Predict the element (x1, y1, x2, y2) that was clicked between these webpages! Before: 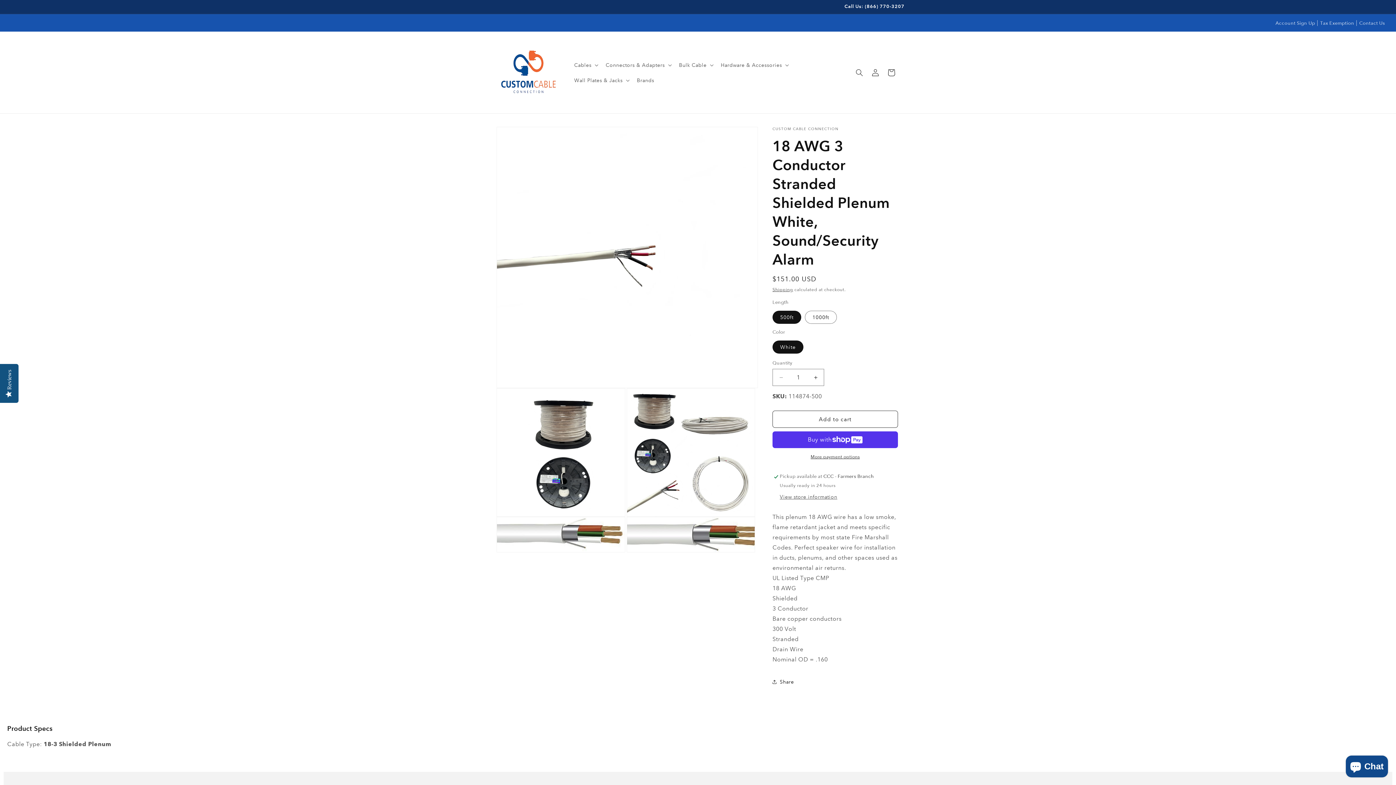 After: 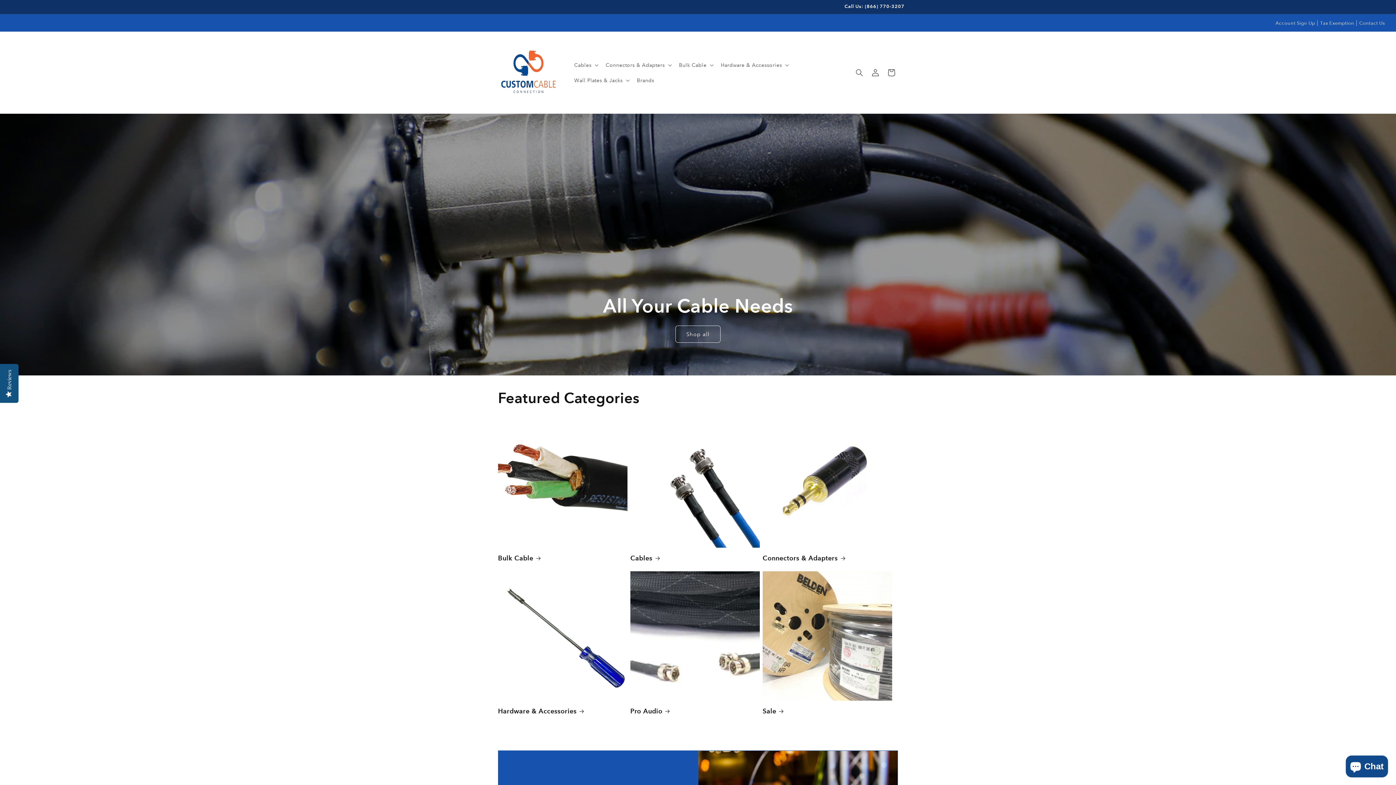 Action: bbox: (495, 38, 562, 106)